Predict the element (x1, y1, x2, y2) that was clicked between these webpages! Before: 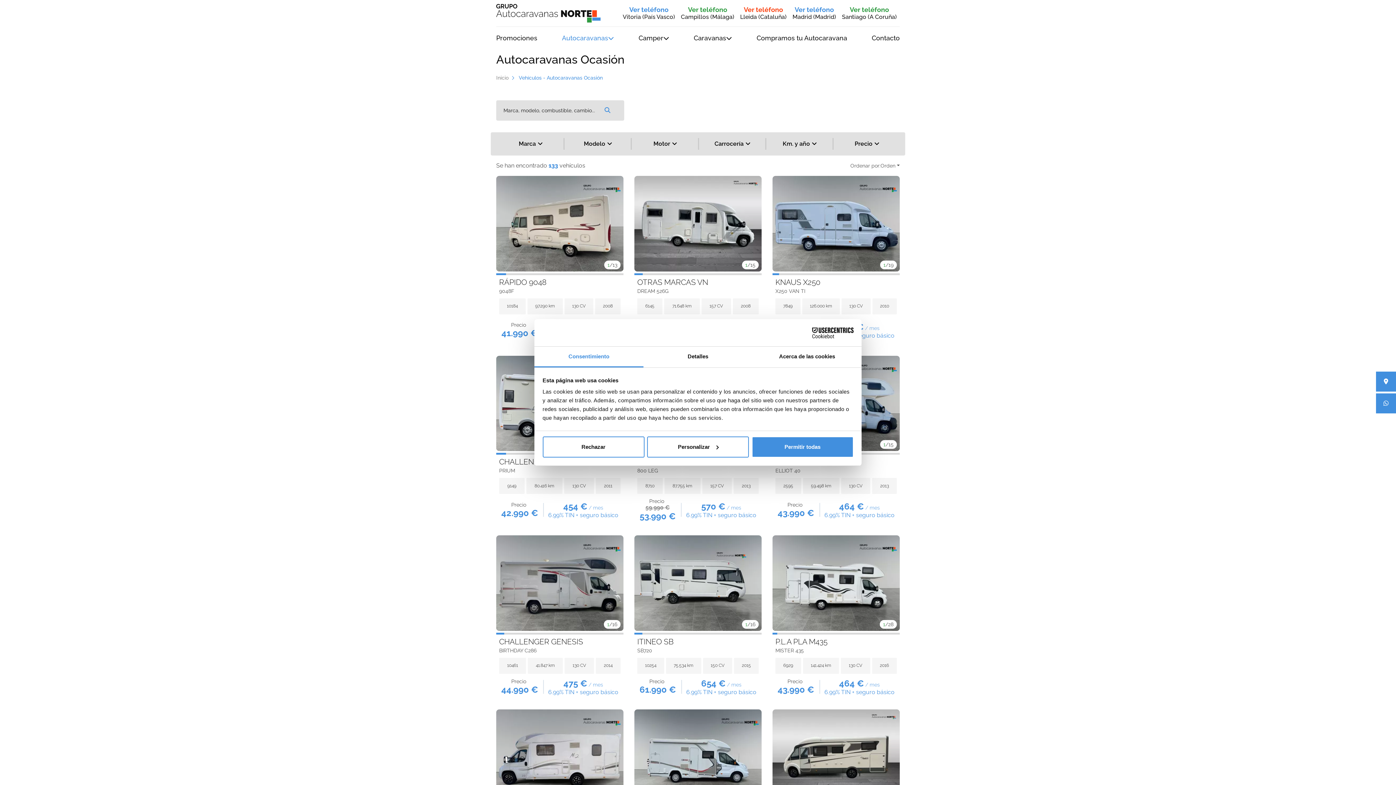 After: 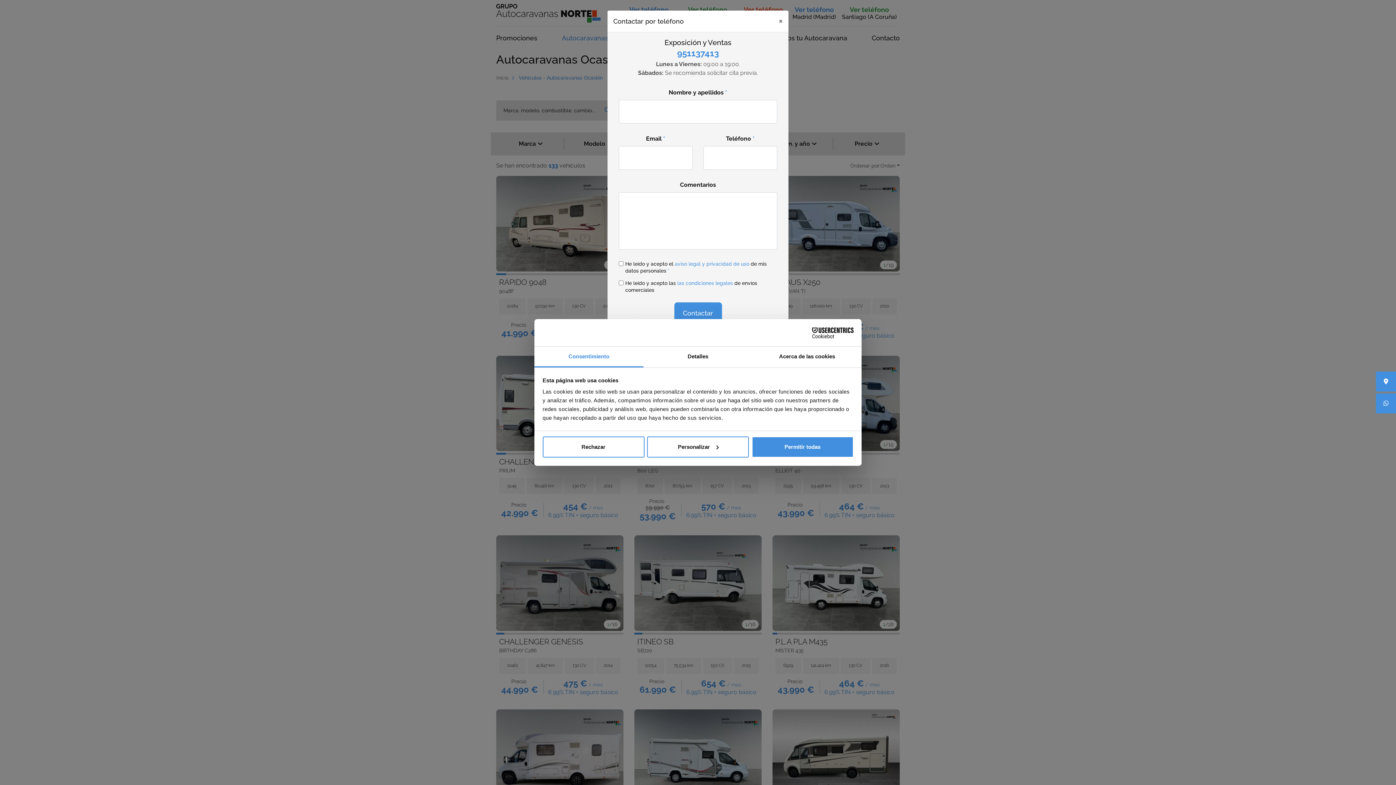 Action: bbox: (678, 2, 737, 23) label: Ver teléfono
Campillos (Málaga)